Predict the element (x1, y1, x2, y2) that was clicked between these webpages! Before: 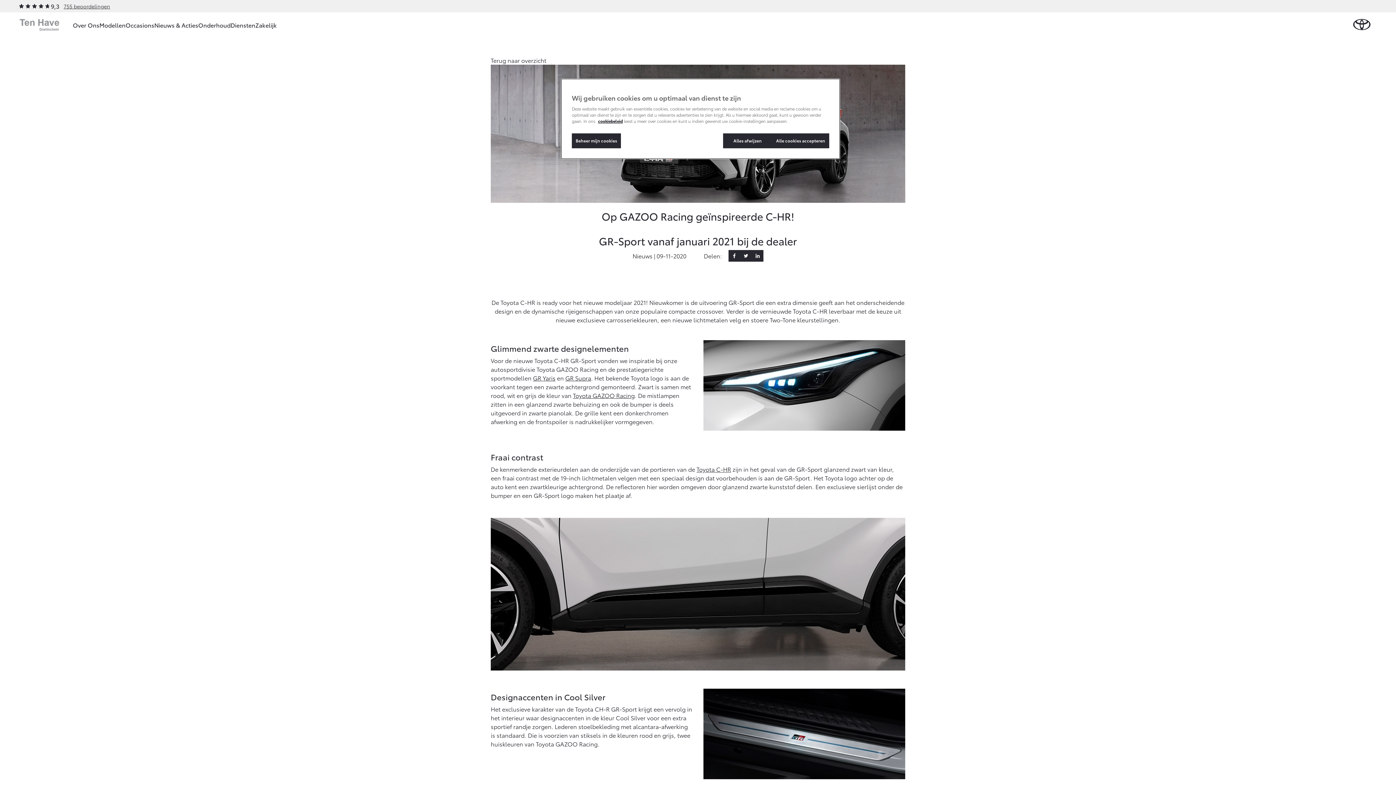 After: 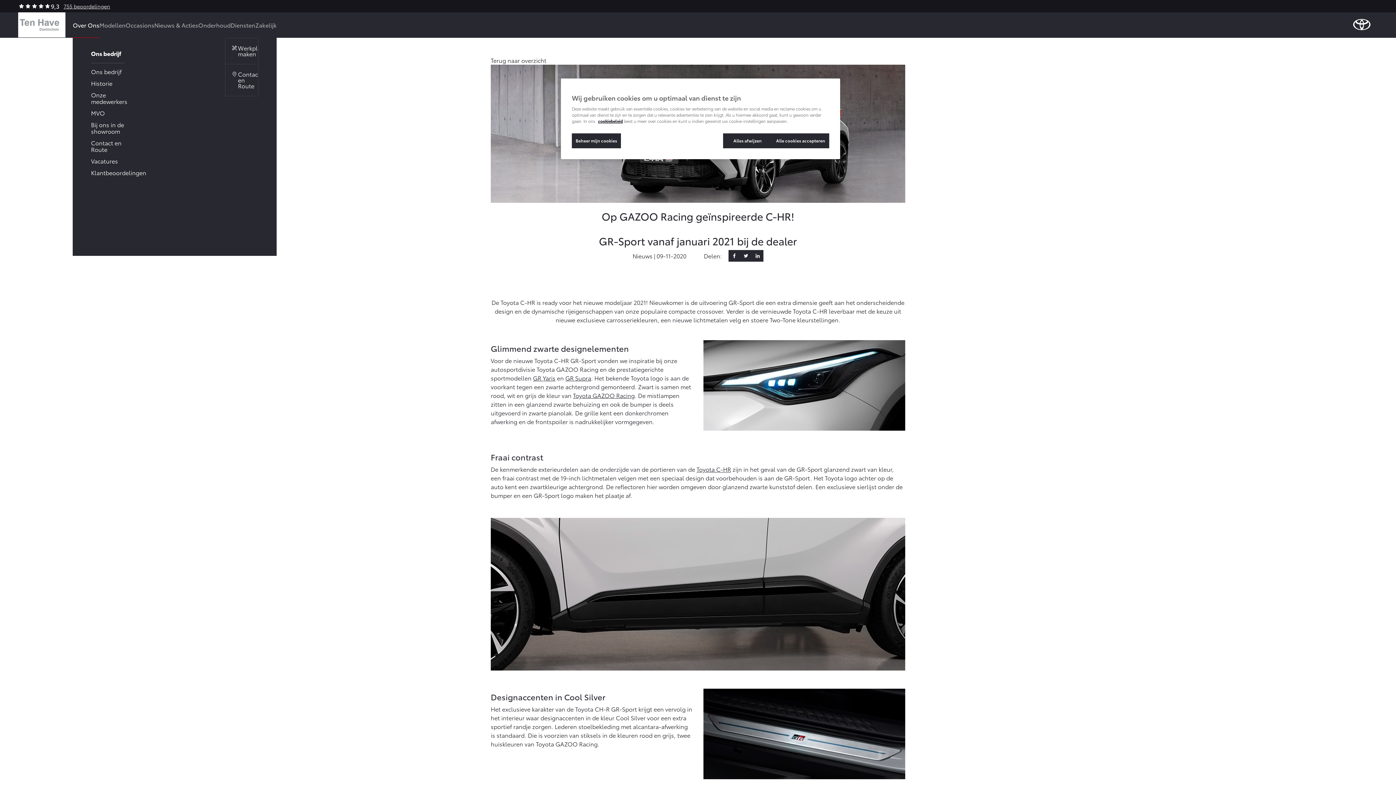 Action: label: Over Ons bbox: (72, 12, 99, 37)